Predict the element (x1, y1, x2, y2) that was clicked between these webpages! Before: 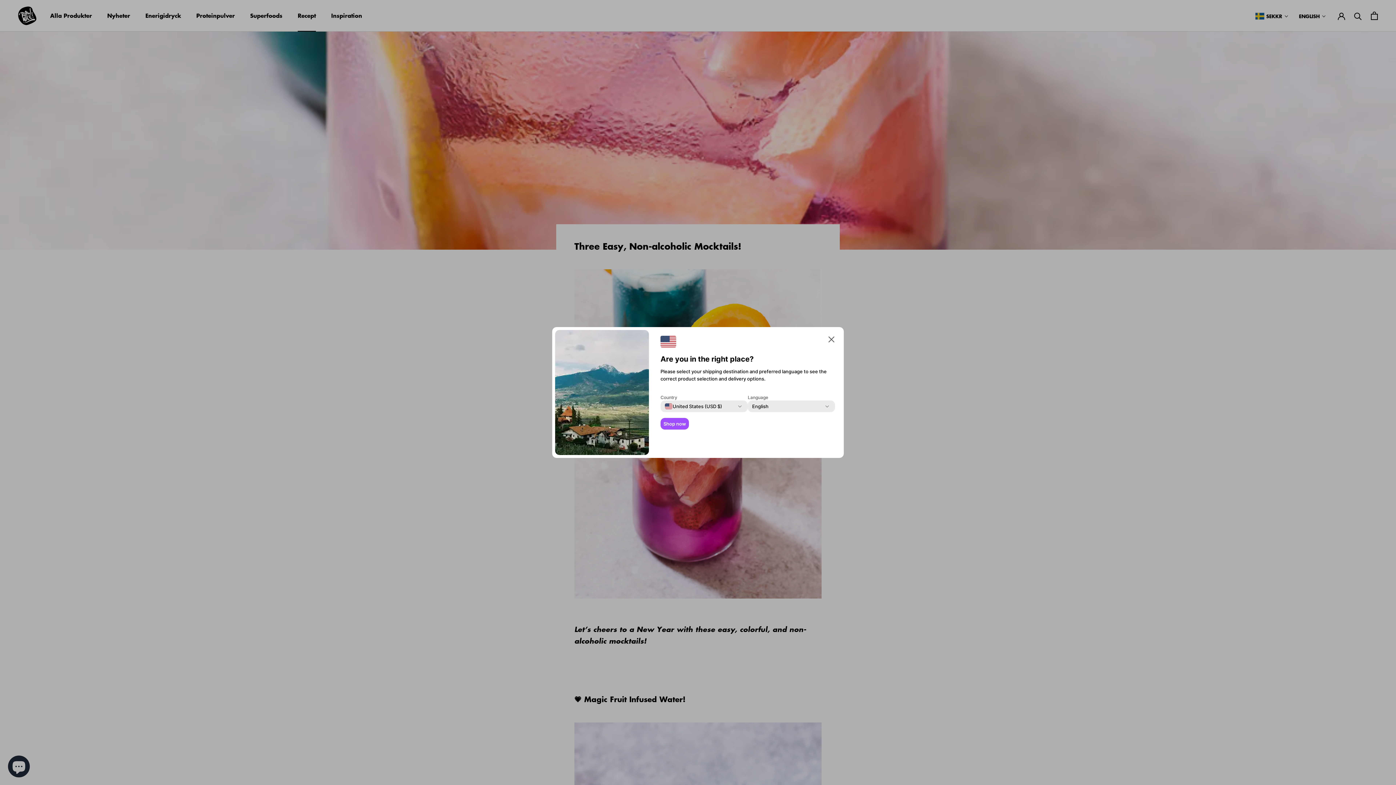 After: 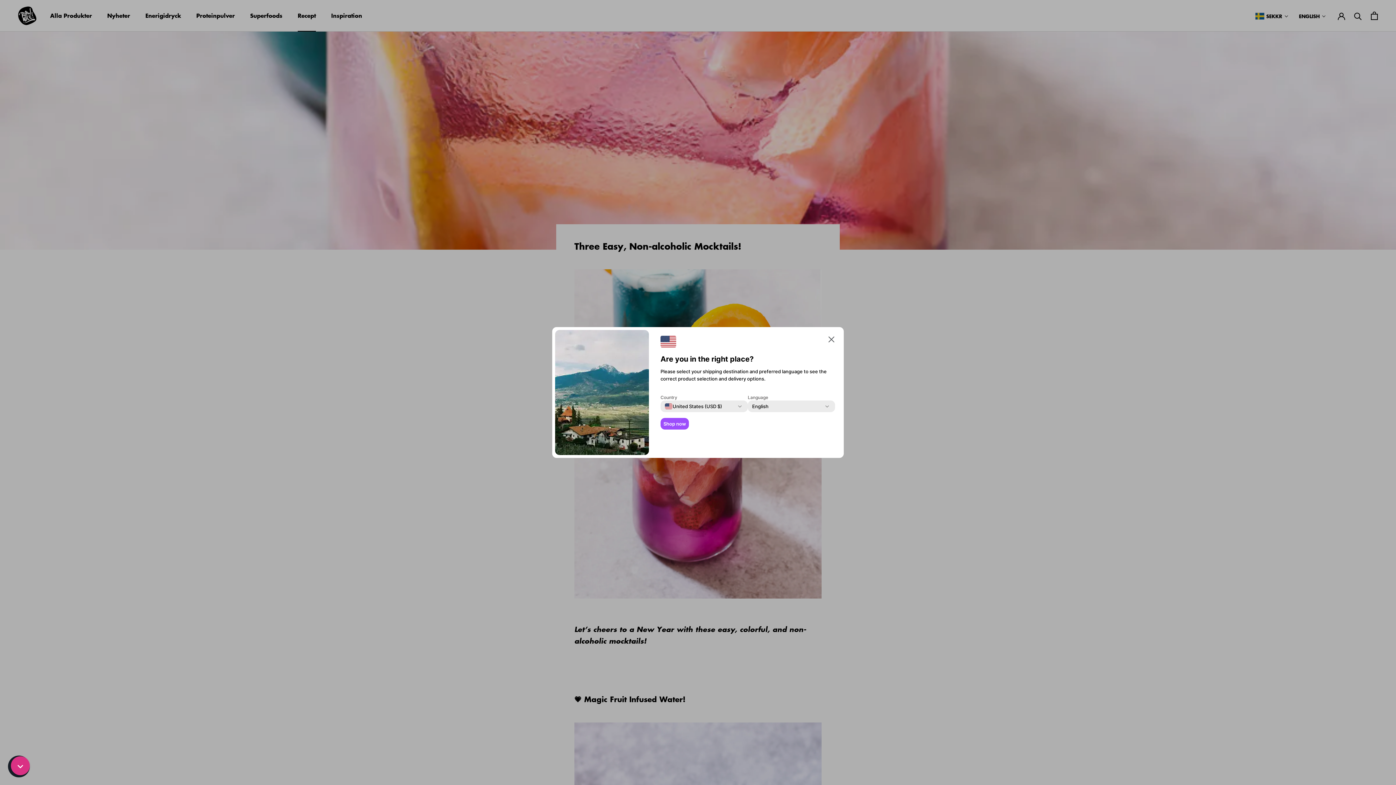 Action: label: Shop now bbox: (660, 418, 689, 429)